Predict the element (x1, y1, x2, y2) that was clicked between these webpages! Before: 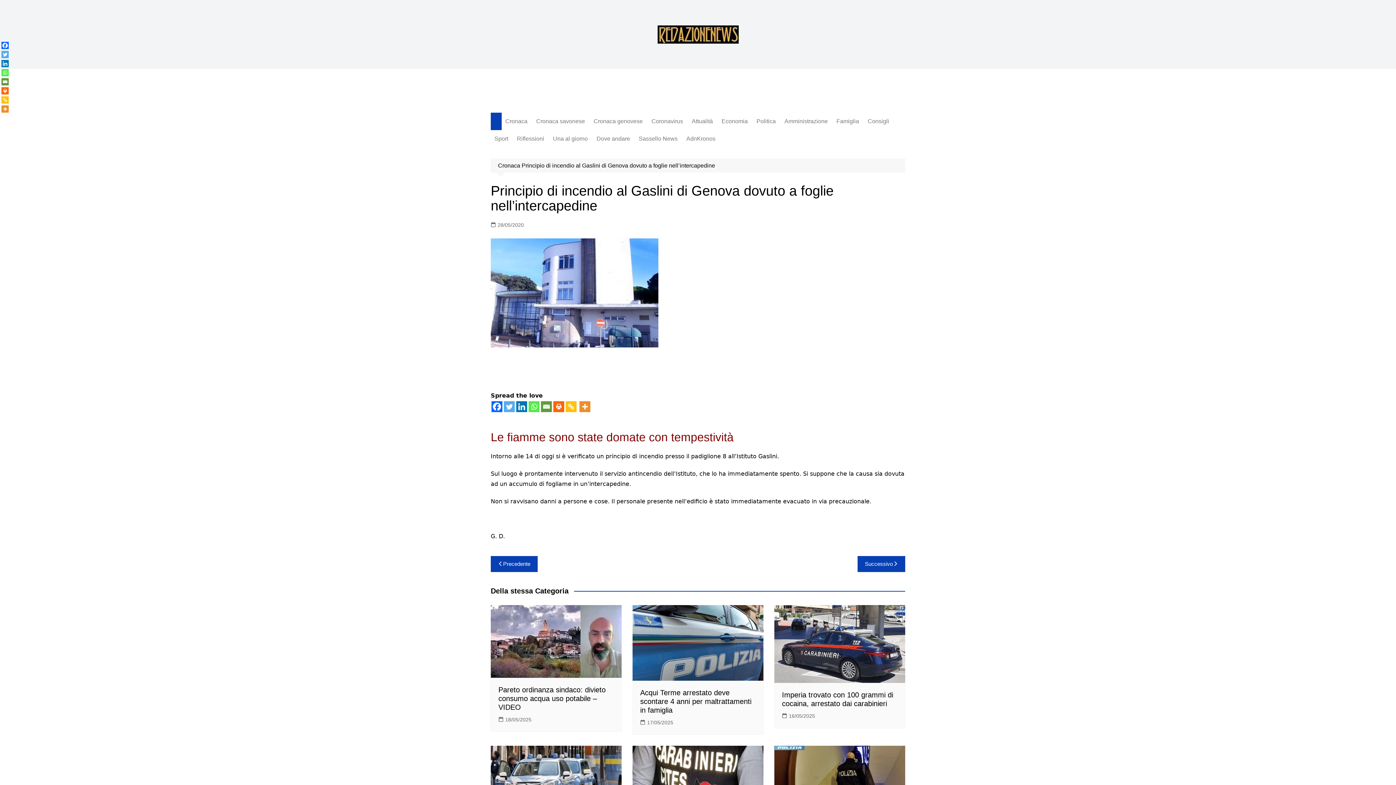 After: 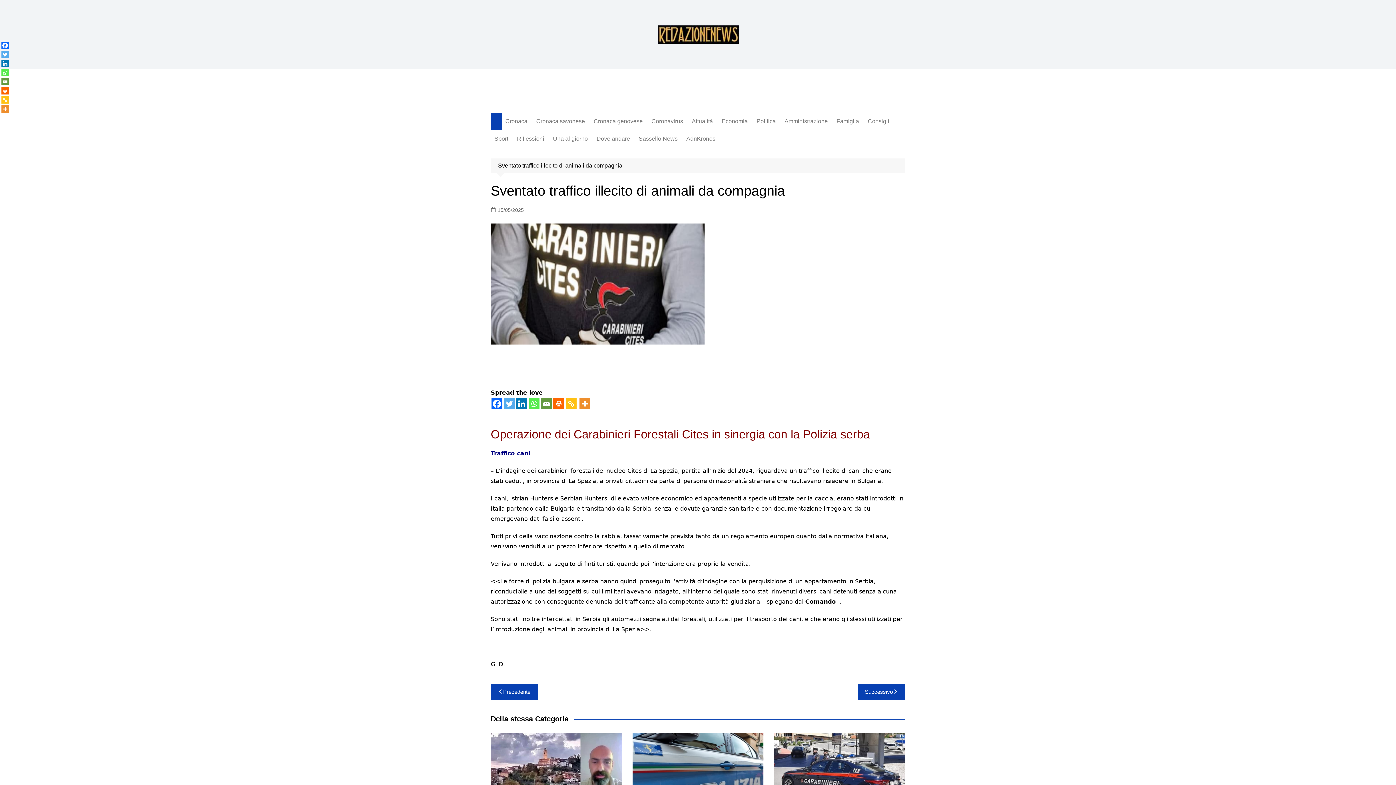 Action: bbox: (632, 746, 763, 820)